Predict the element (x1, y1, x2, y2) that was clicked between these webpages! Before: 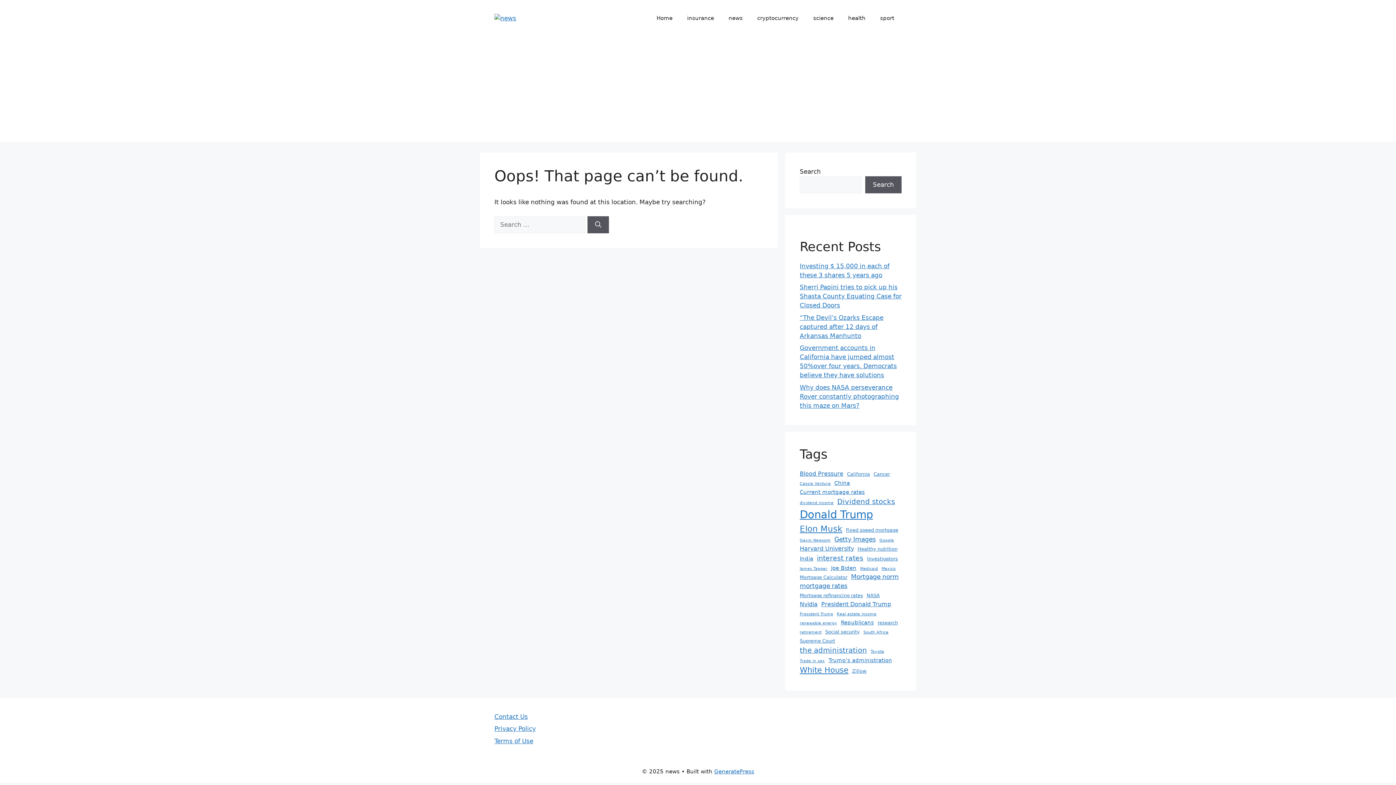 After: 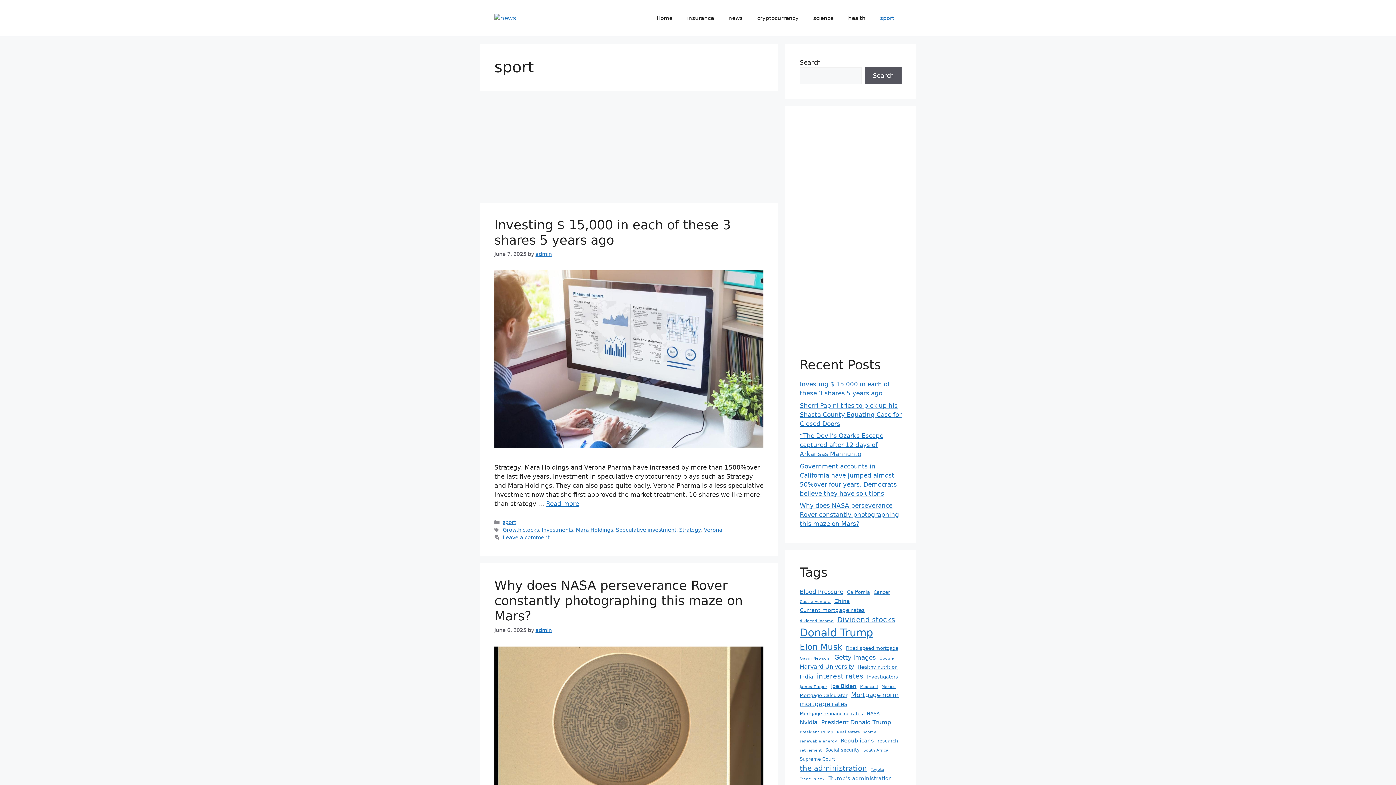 Action: label: sport bbox: (873, 7, 901, 29)